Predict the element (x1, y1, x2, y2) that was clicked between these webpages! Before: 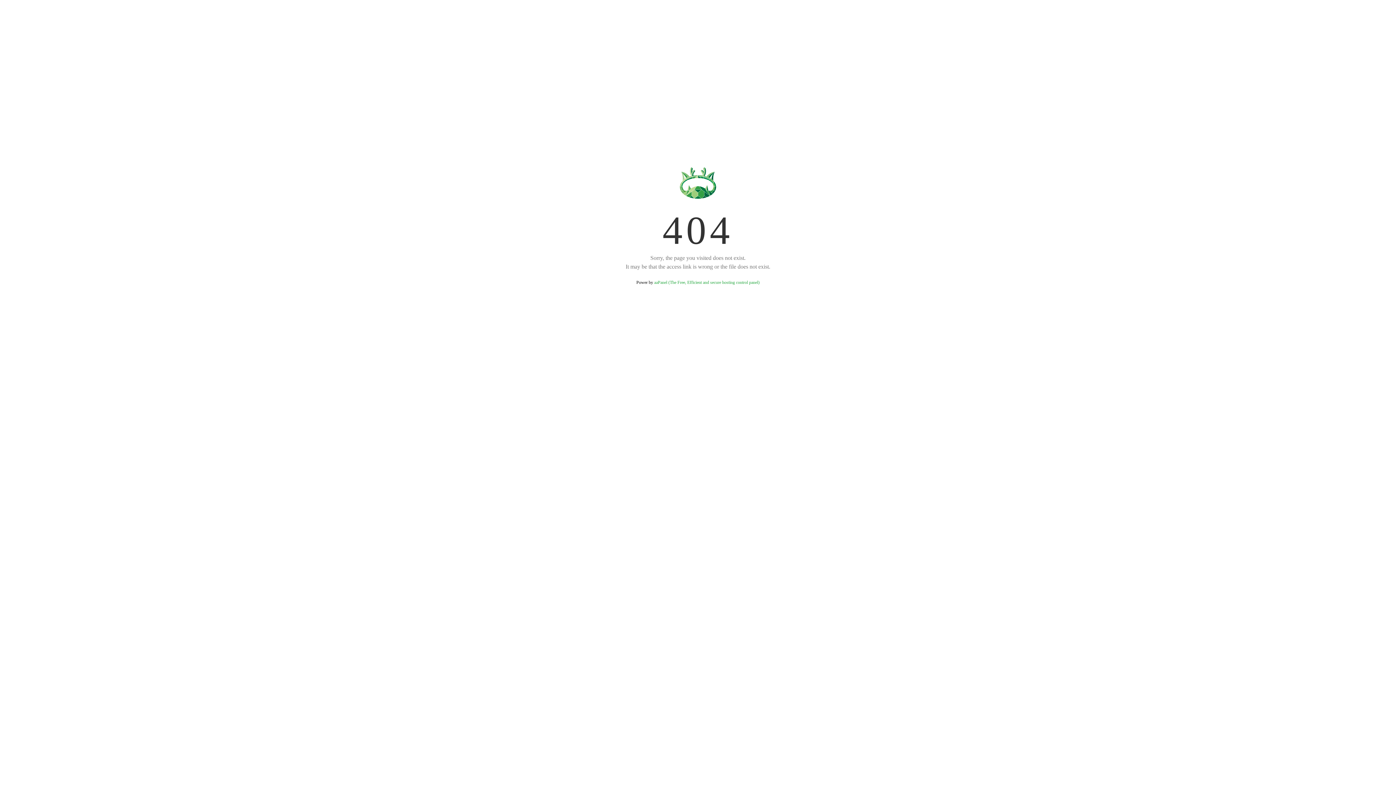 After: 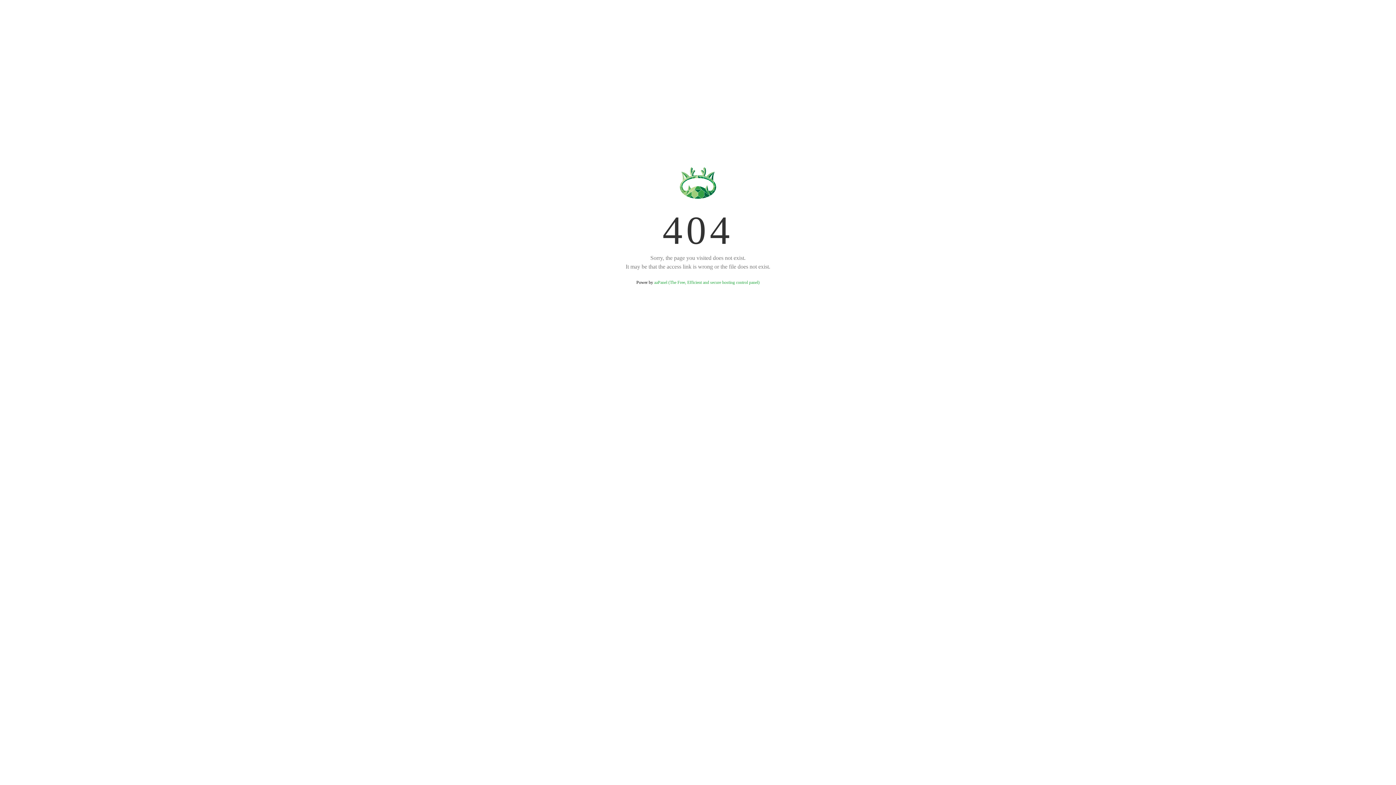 Action: label: aaPanel (The Free, Efficient and secure hosting control panel) bbox: (654, 280, 759, 285)